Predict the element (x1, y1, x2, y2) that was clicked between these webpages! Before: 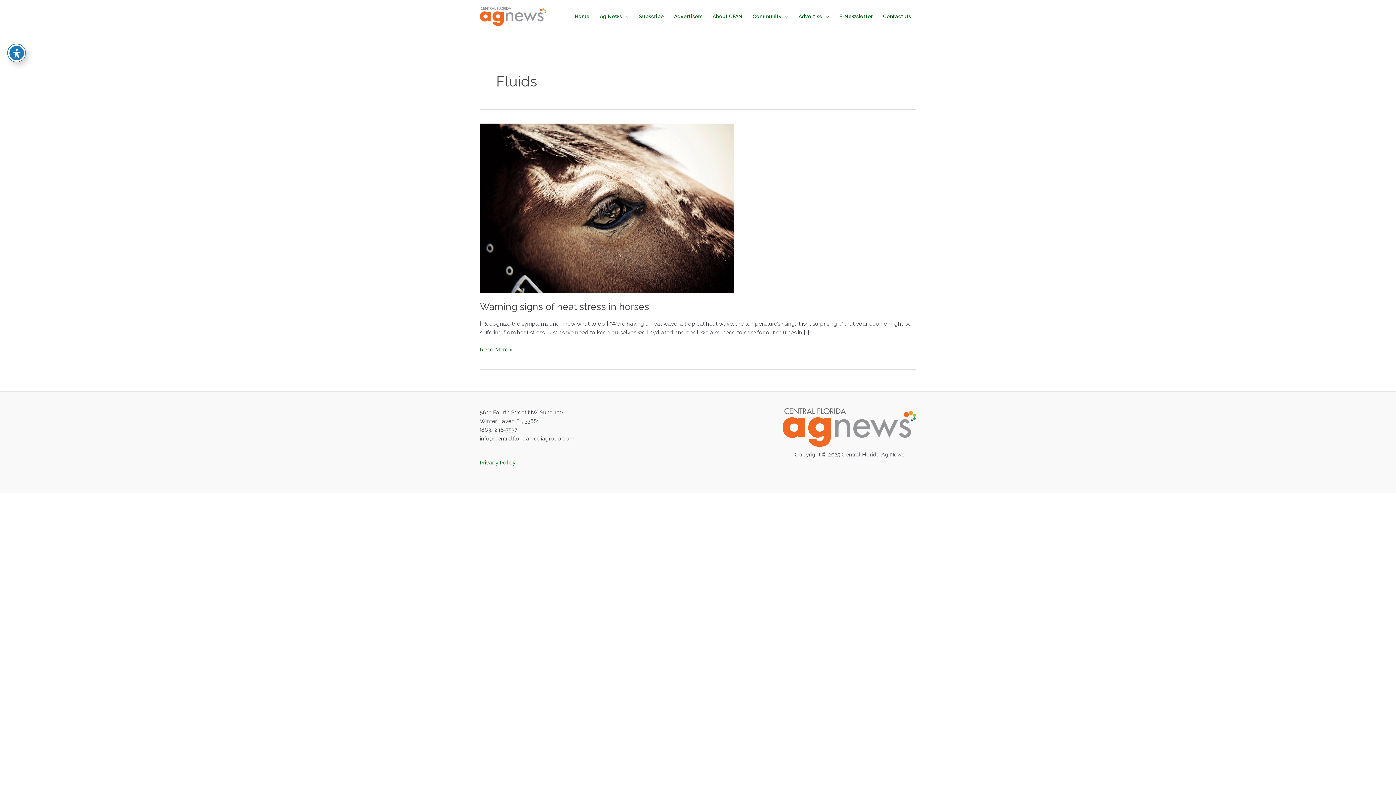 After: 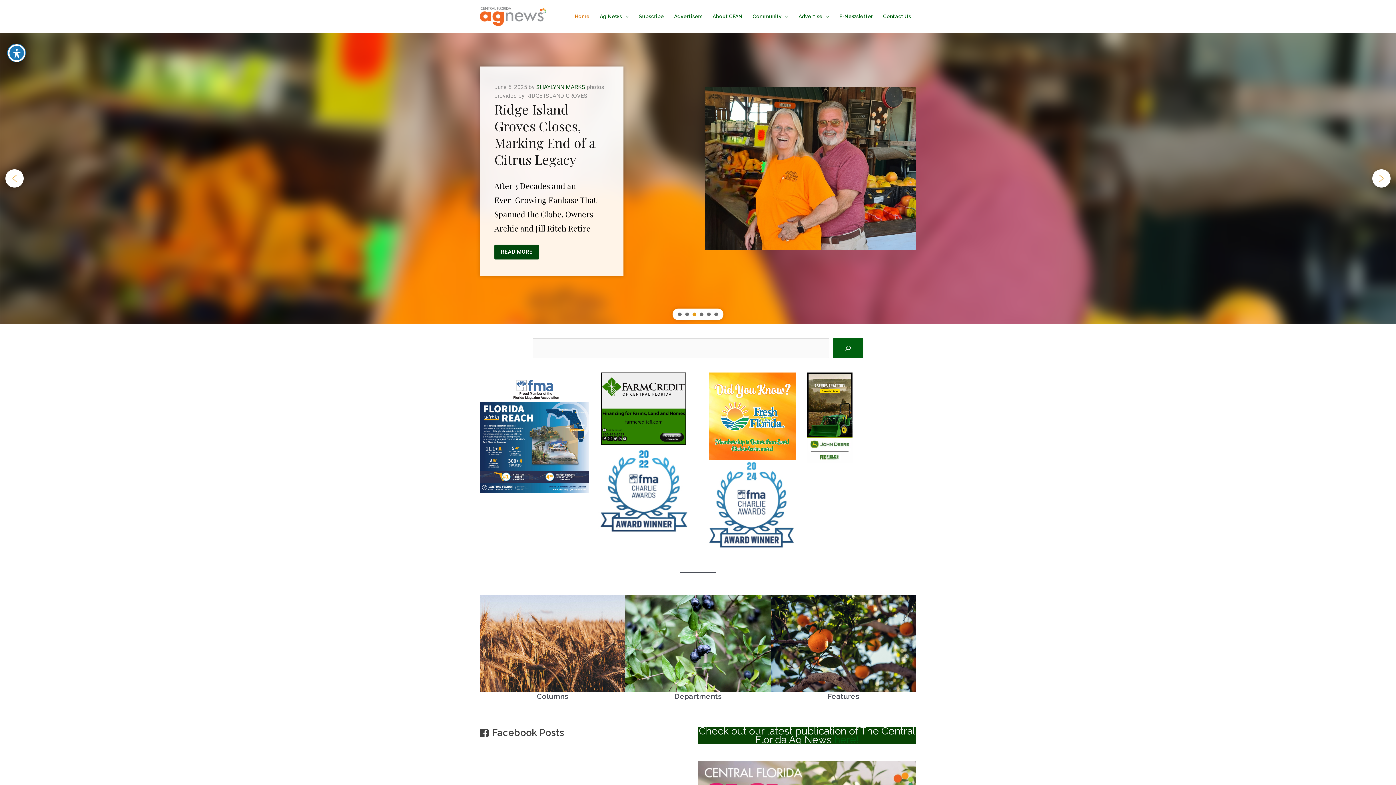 Action: bbox: (480, 12, 546, 19)